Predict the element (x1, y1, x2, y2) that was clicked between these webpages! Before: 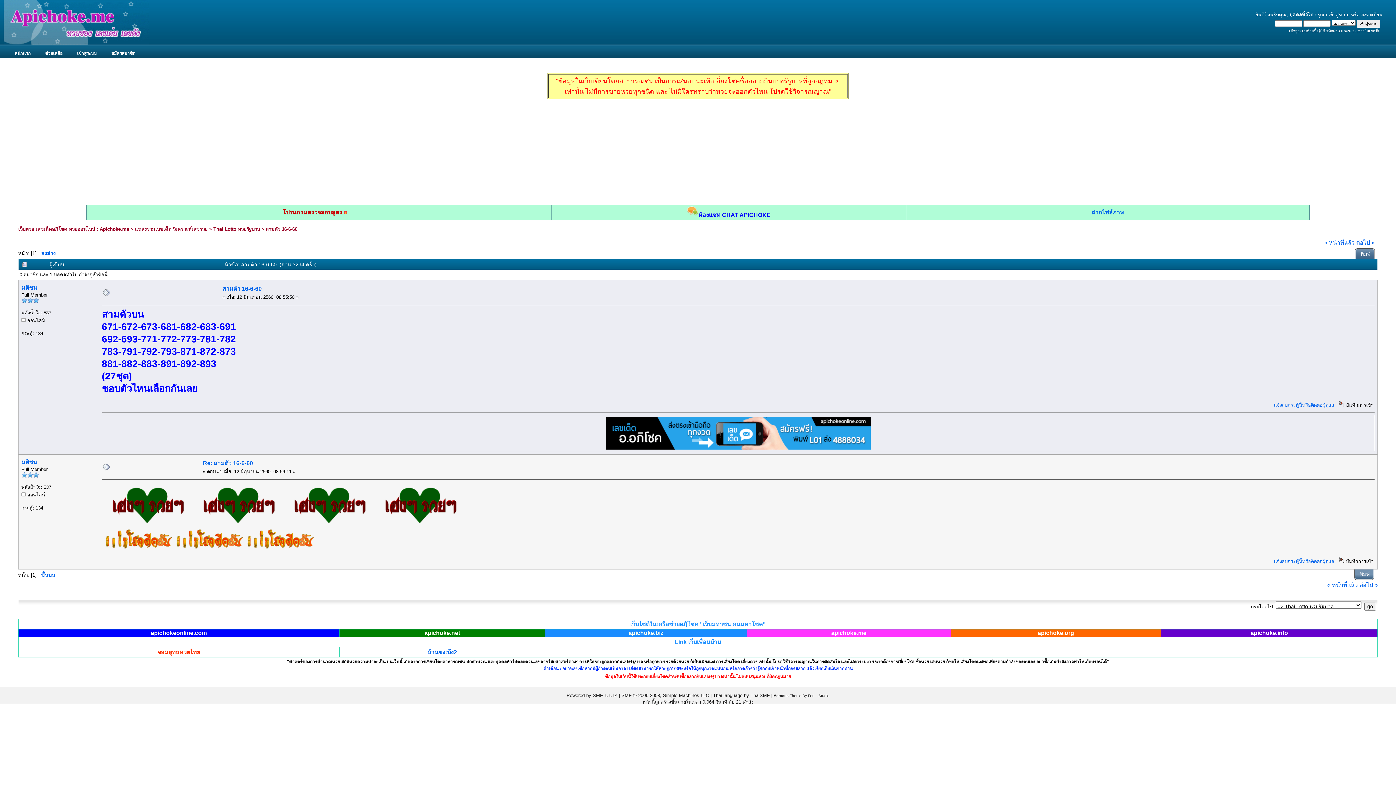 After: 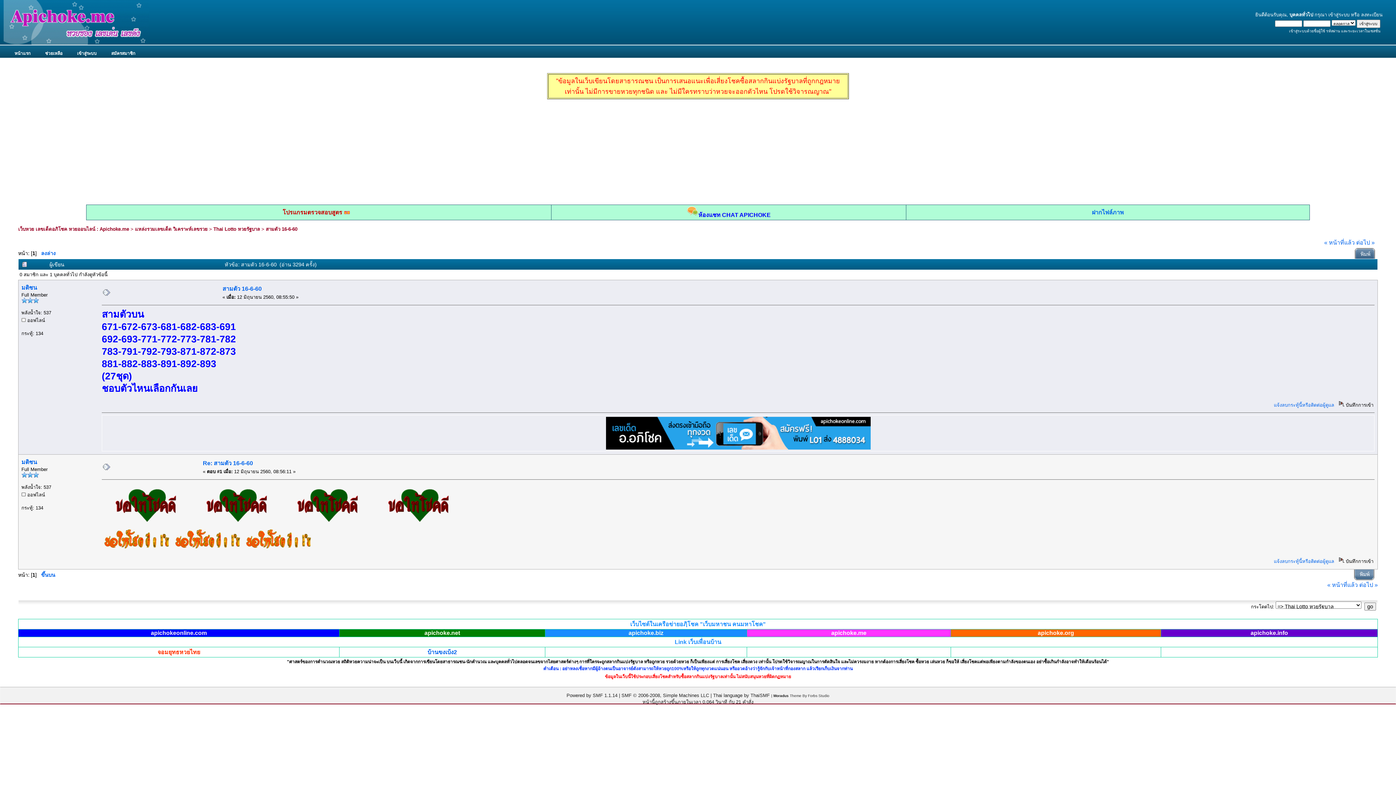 Action: bbox: (606, 444, 870, 451)